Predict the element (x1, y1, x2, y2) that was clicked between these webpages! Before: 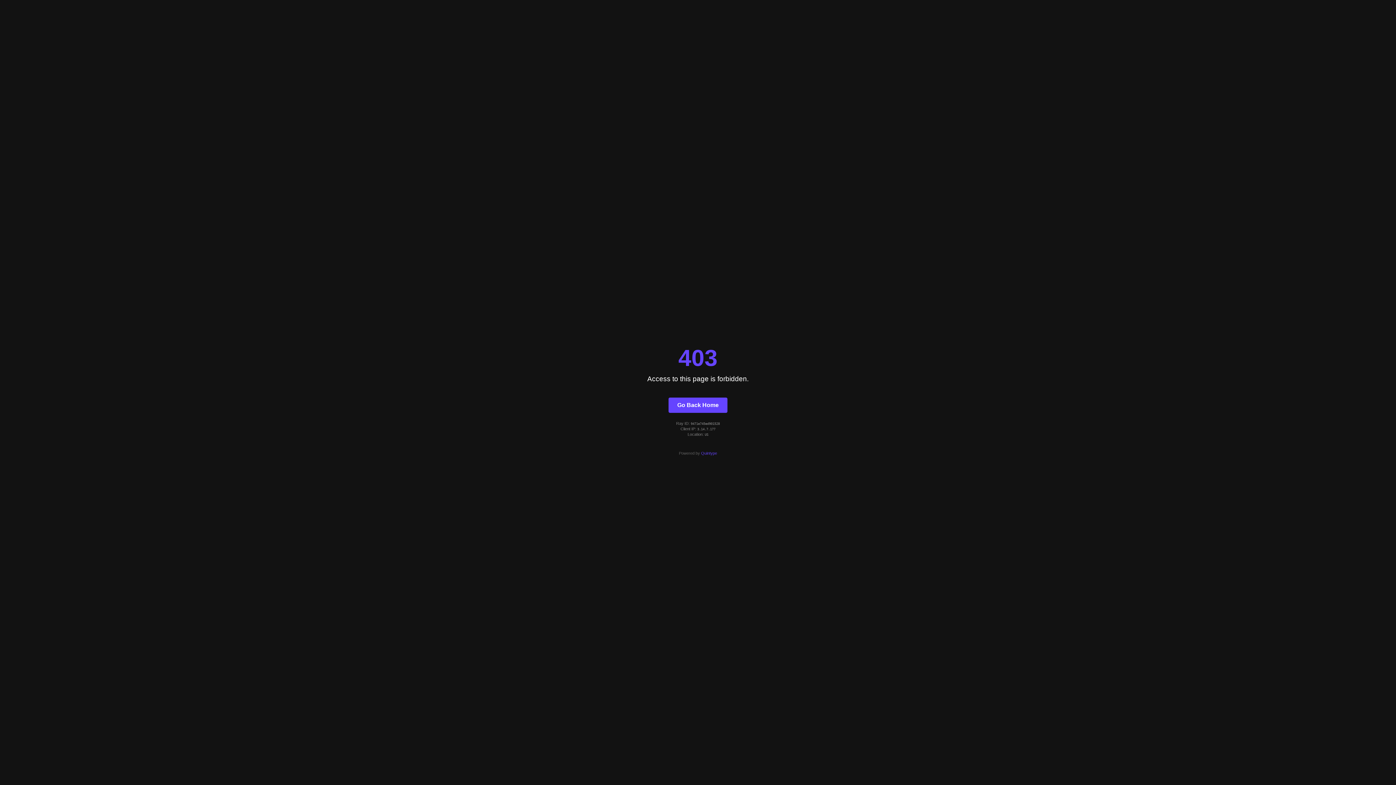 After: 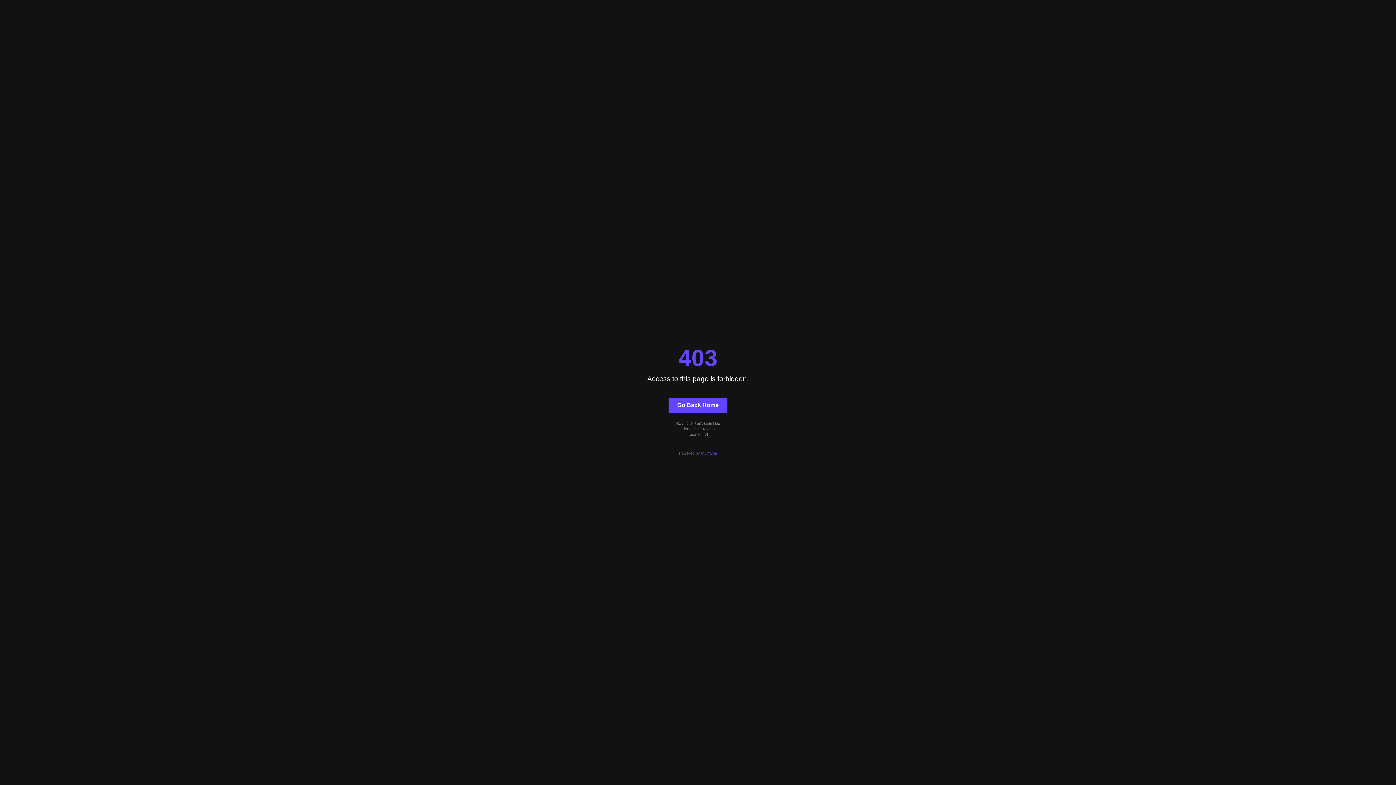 Action: bbox: (668, 397, 727, 412) label: Go Back Home